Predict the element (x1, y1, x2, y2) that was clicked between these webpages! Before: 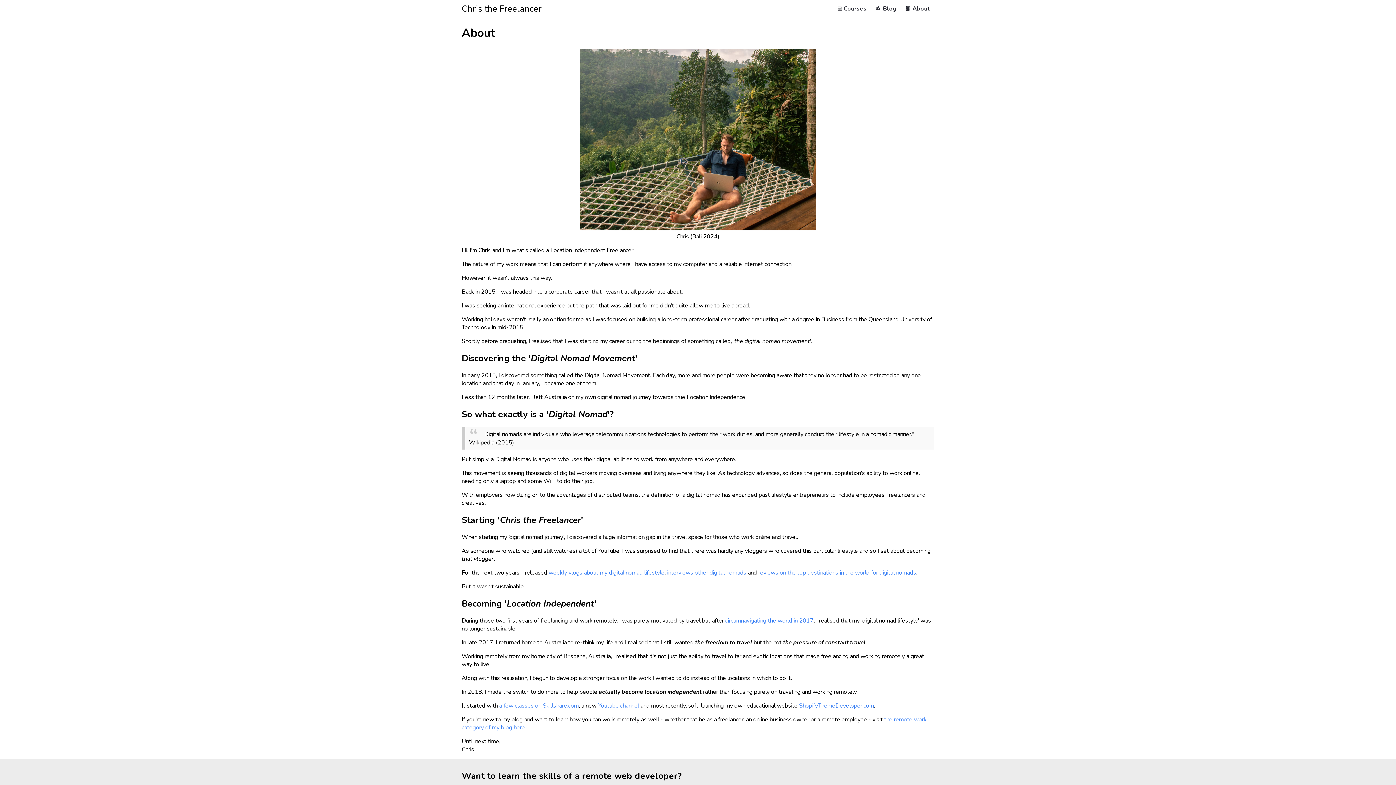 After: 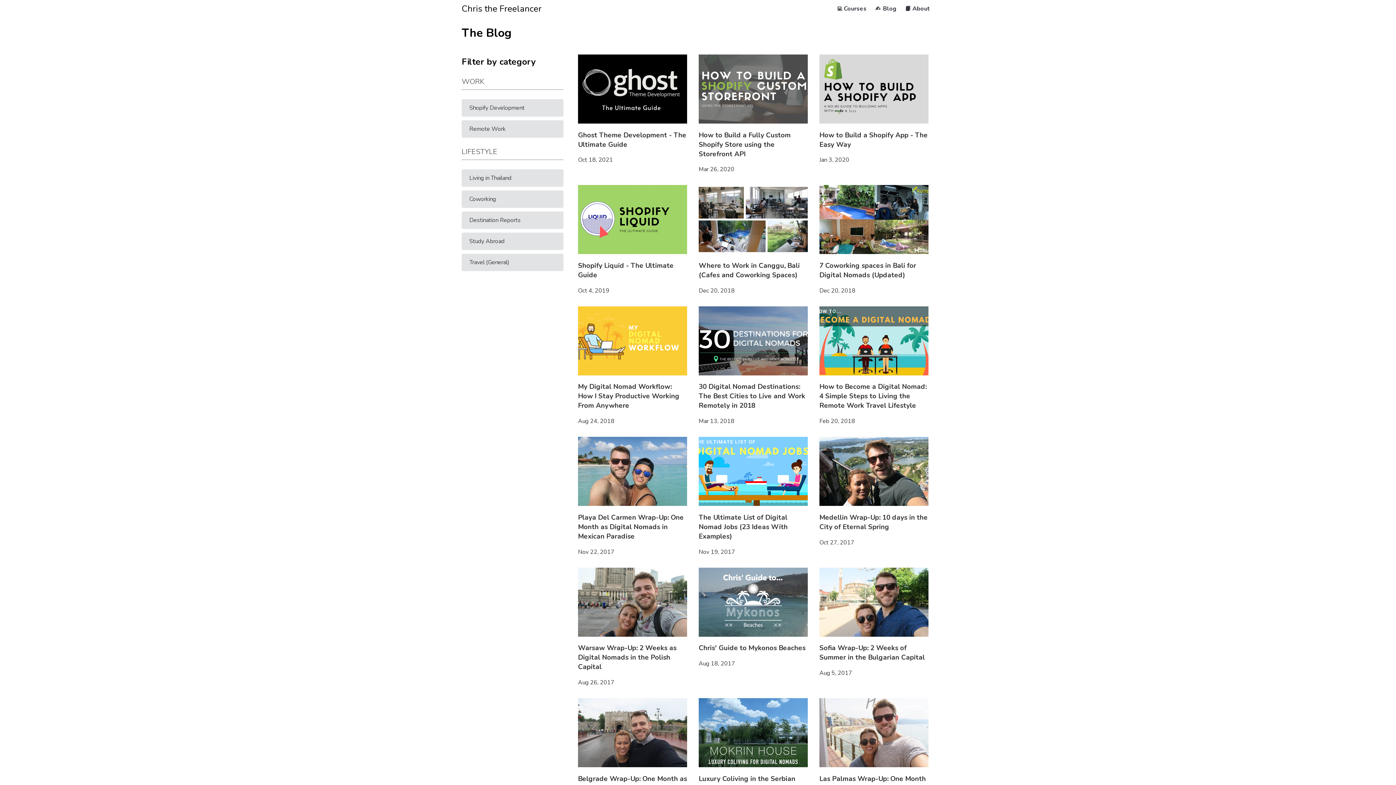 Action: bbox: (875, 4, 896, 12) label: ✍️  Blog